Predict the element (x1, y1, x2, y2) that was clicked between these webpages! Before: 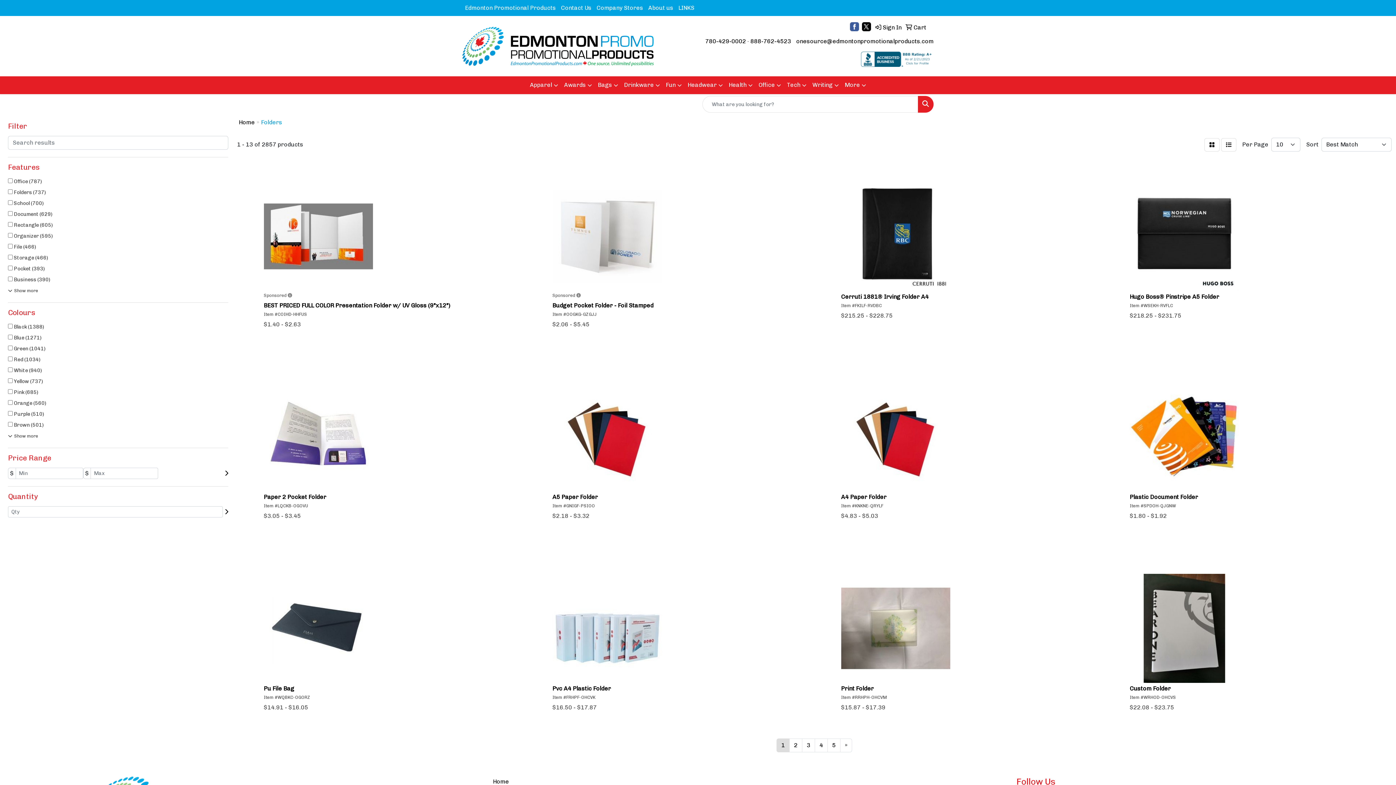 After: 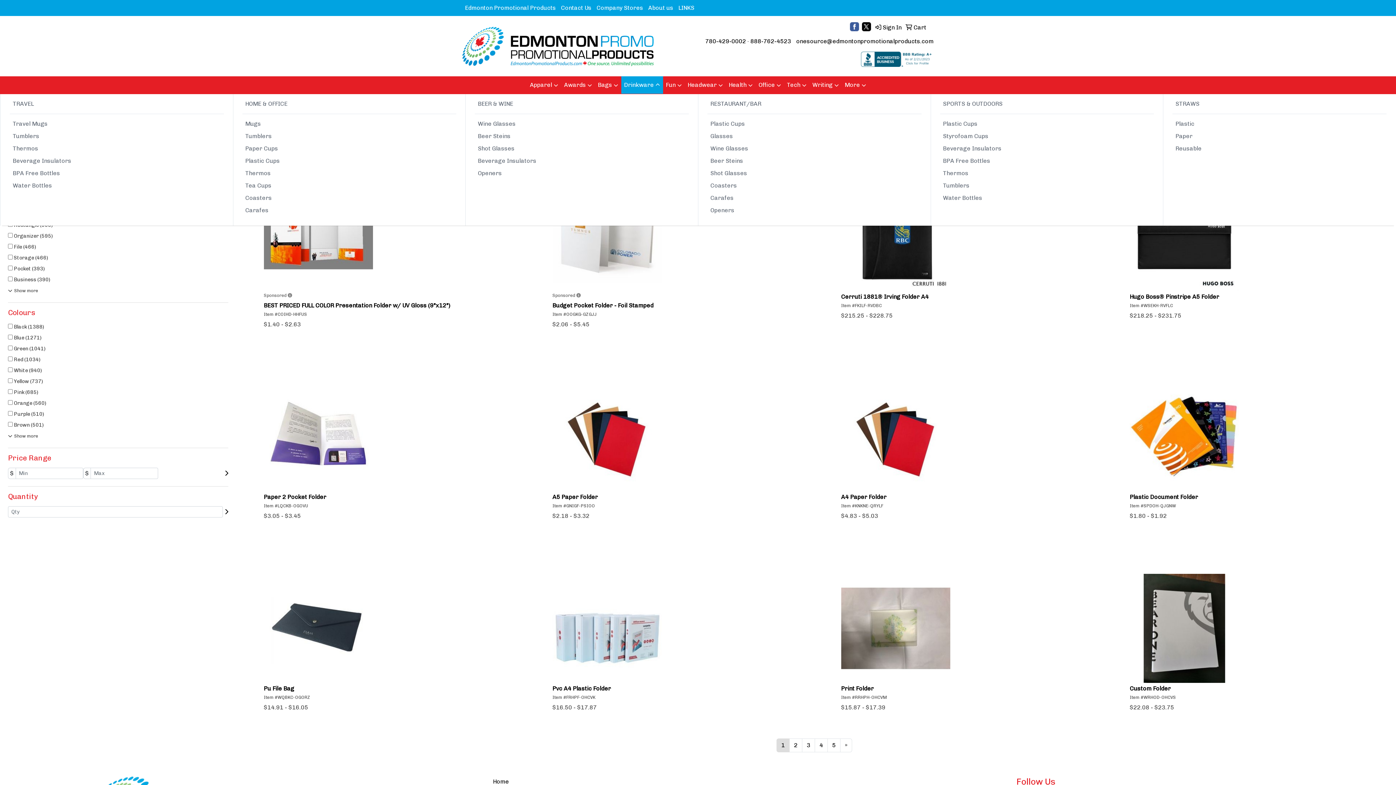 Action: bbox: (621, 76, 663, 94) label: Drinkware